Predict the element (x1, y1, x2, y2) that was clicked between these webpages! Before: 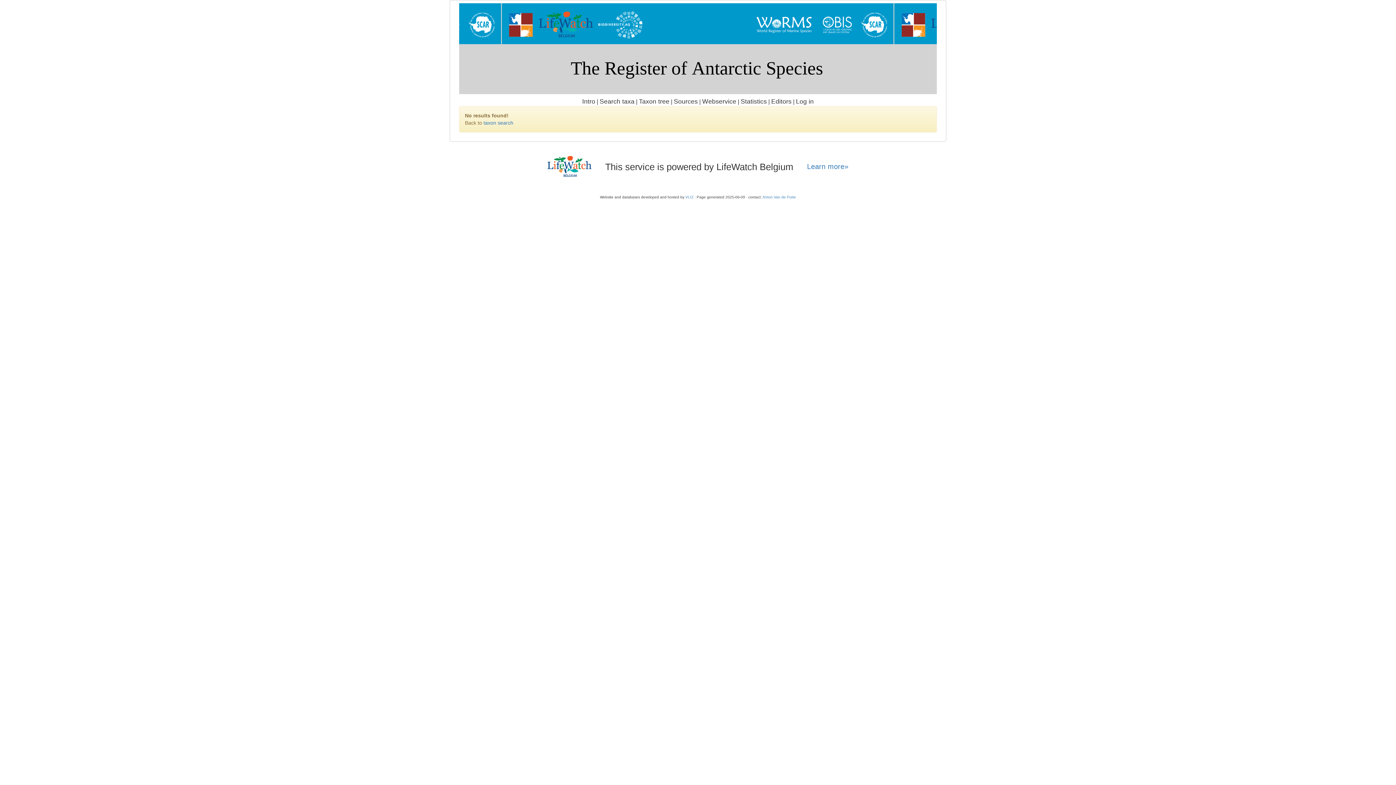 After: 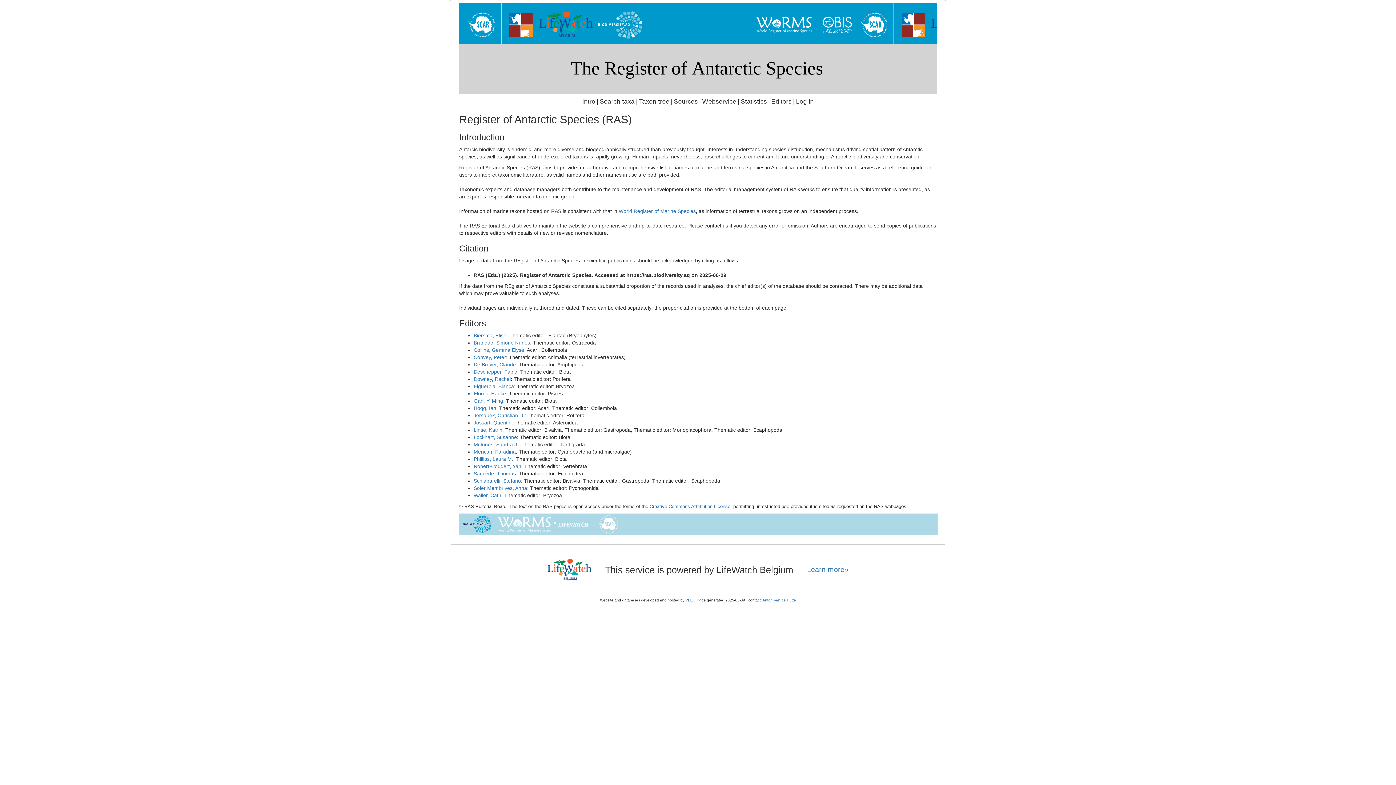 Action: label: Intro bbox: (582, 97, 595, 105)